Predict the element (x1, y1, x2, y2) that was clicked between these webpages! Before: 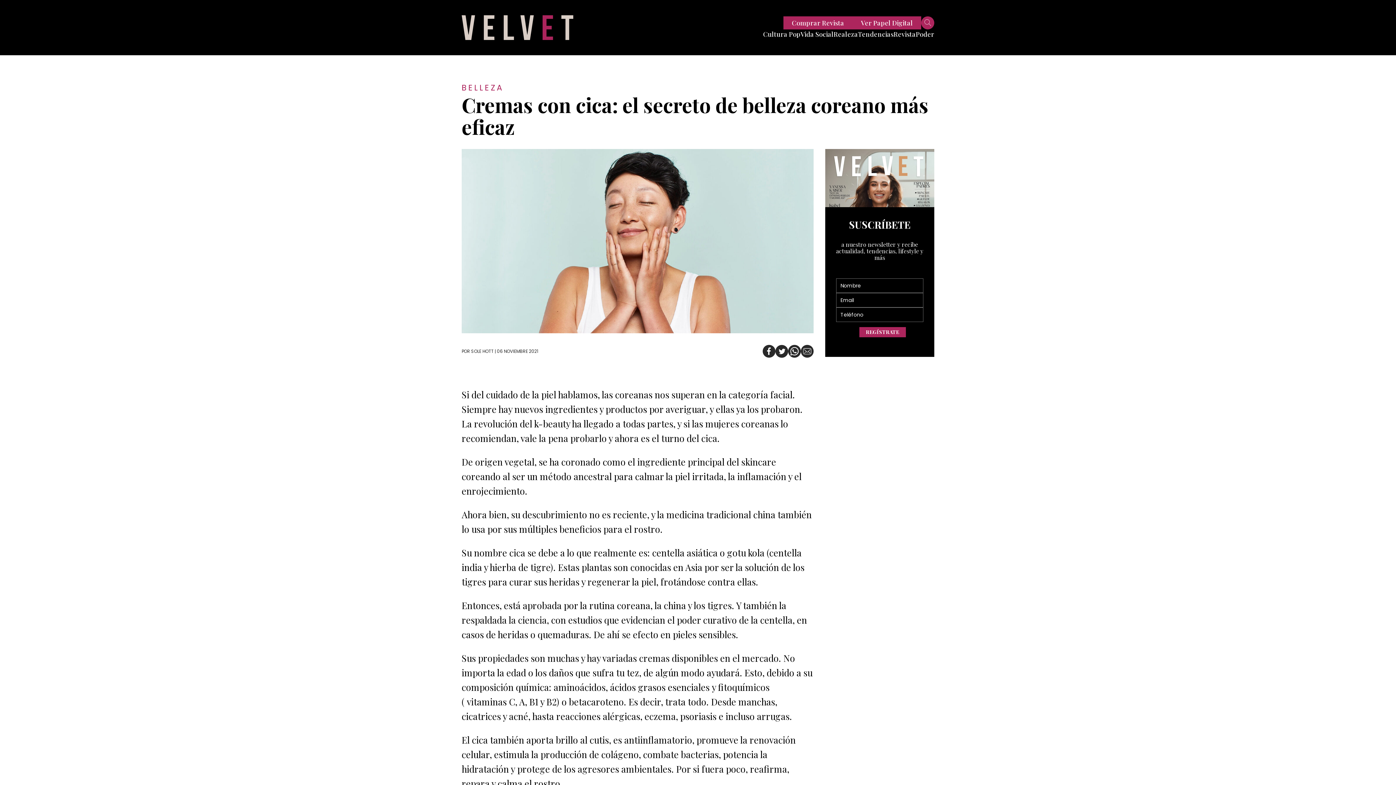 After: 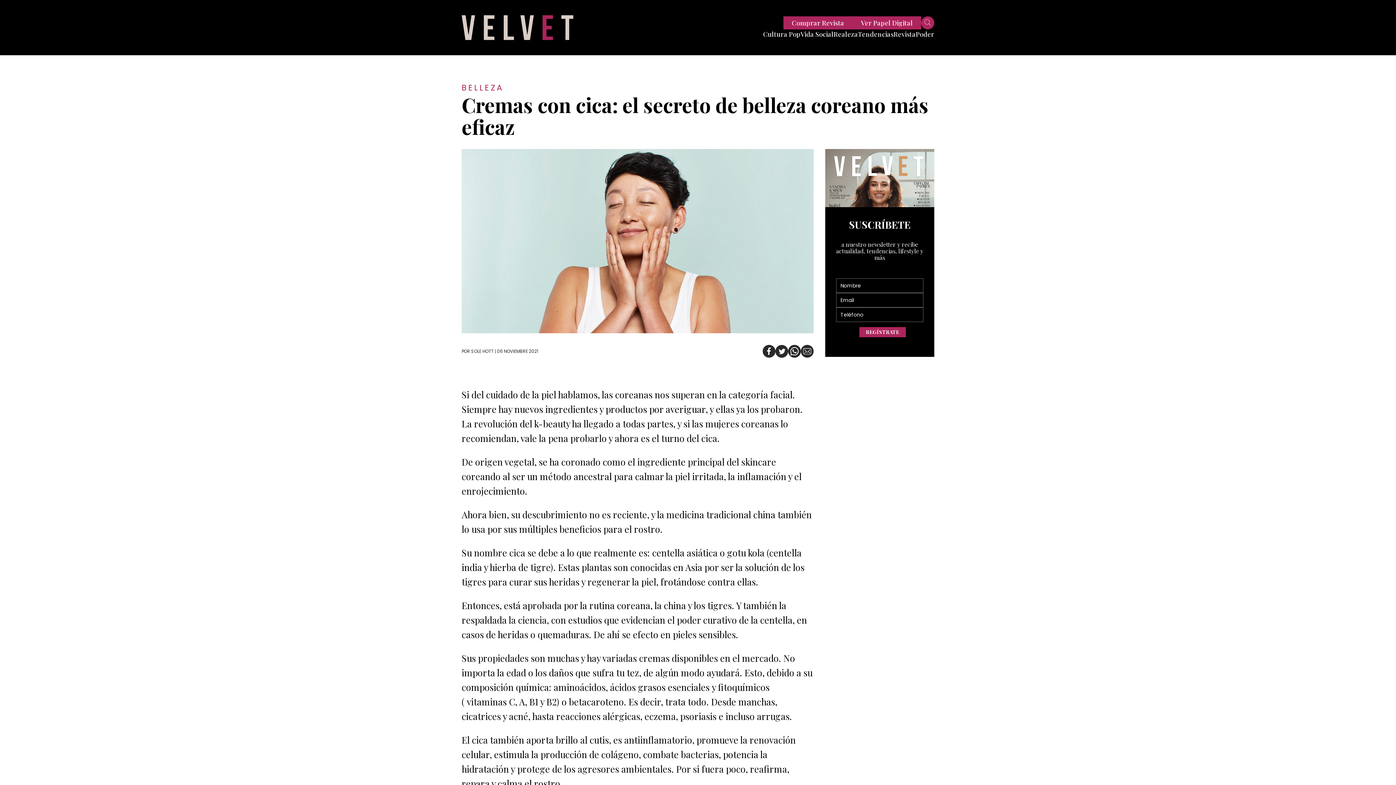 Action: bbox: (788, 368, 801, 381)